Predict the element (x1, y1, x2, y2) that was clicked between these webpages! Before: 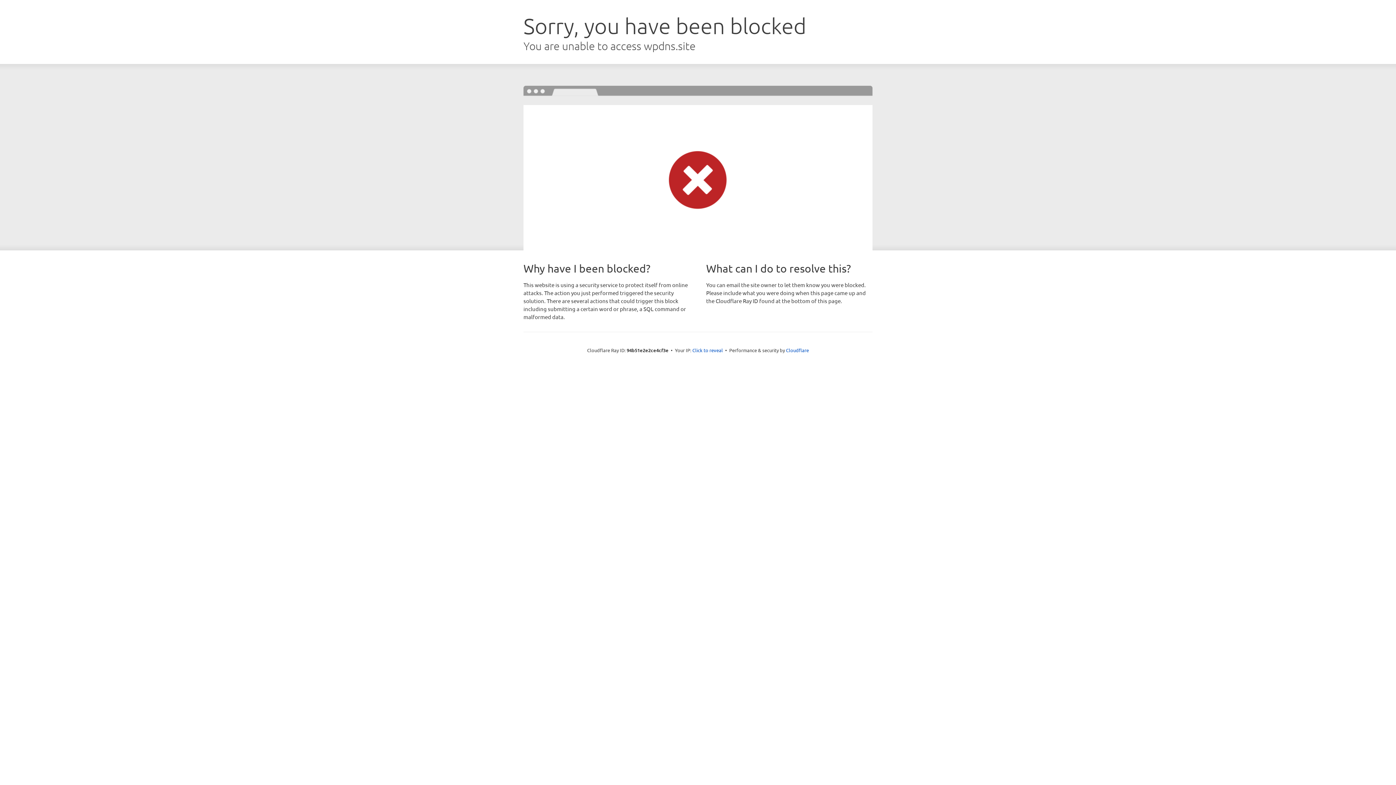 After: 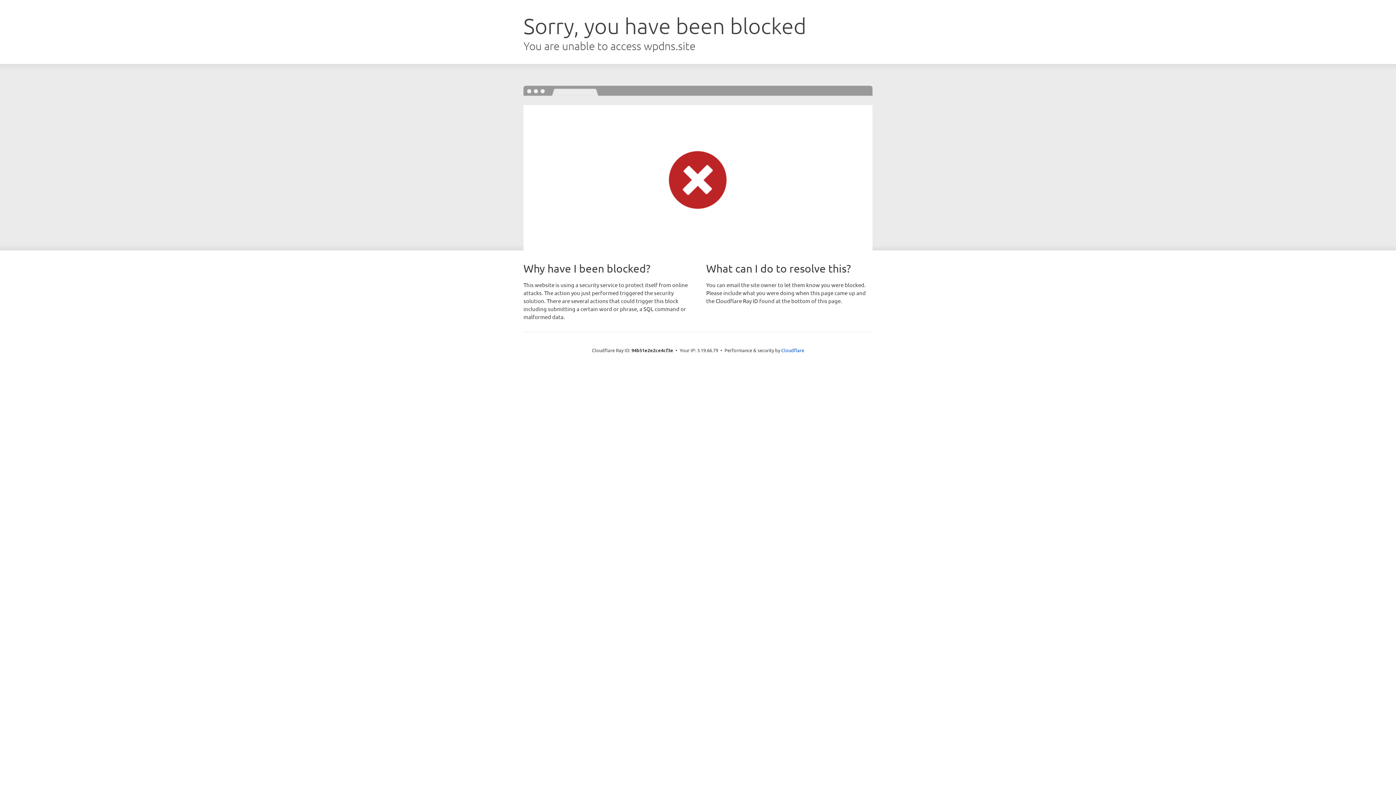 Action: label: Click to reveal bbox: (692, 346, 723, 353)